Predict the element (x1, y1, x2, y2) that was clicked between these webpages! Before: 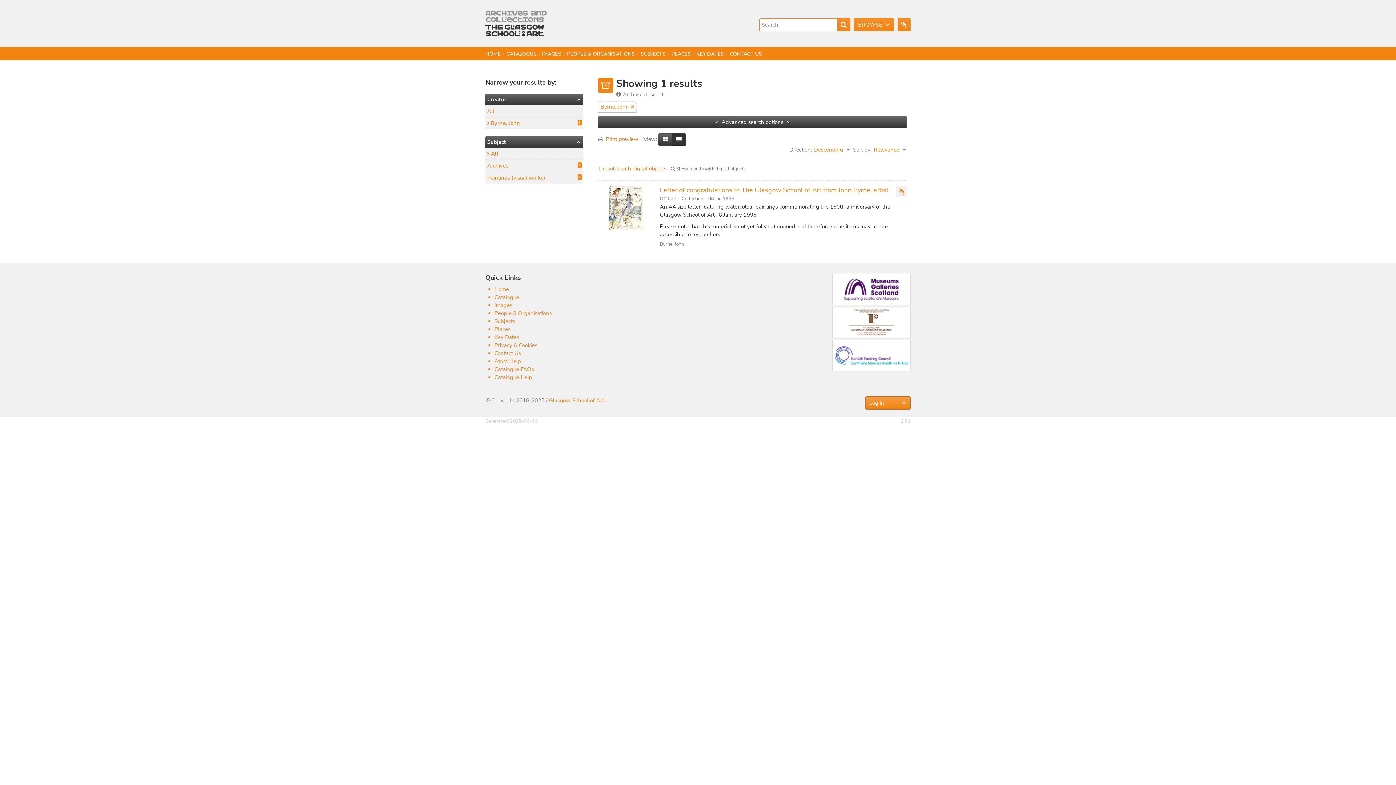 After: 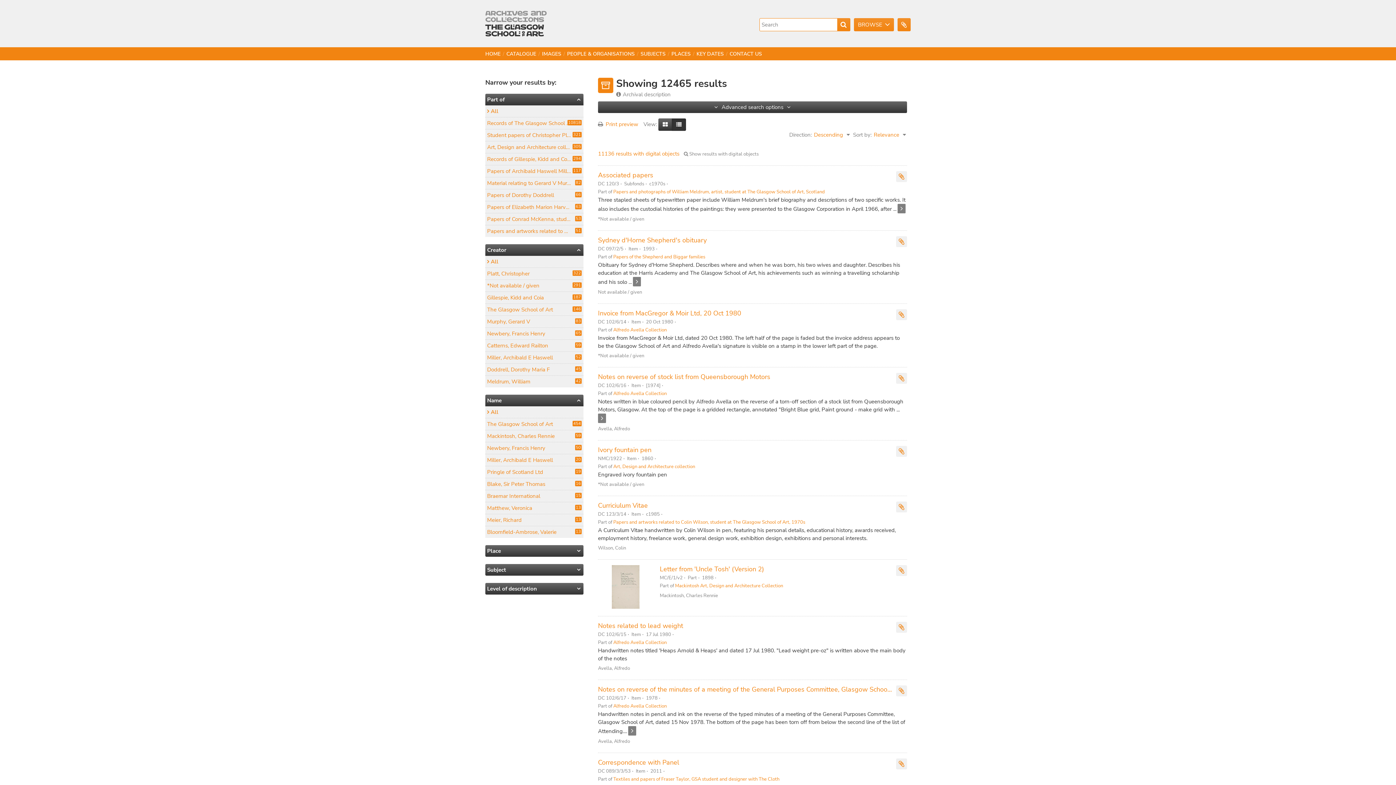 Action: bbox: (487, 107, 581, 115) label: All